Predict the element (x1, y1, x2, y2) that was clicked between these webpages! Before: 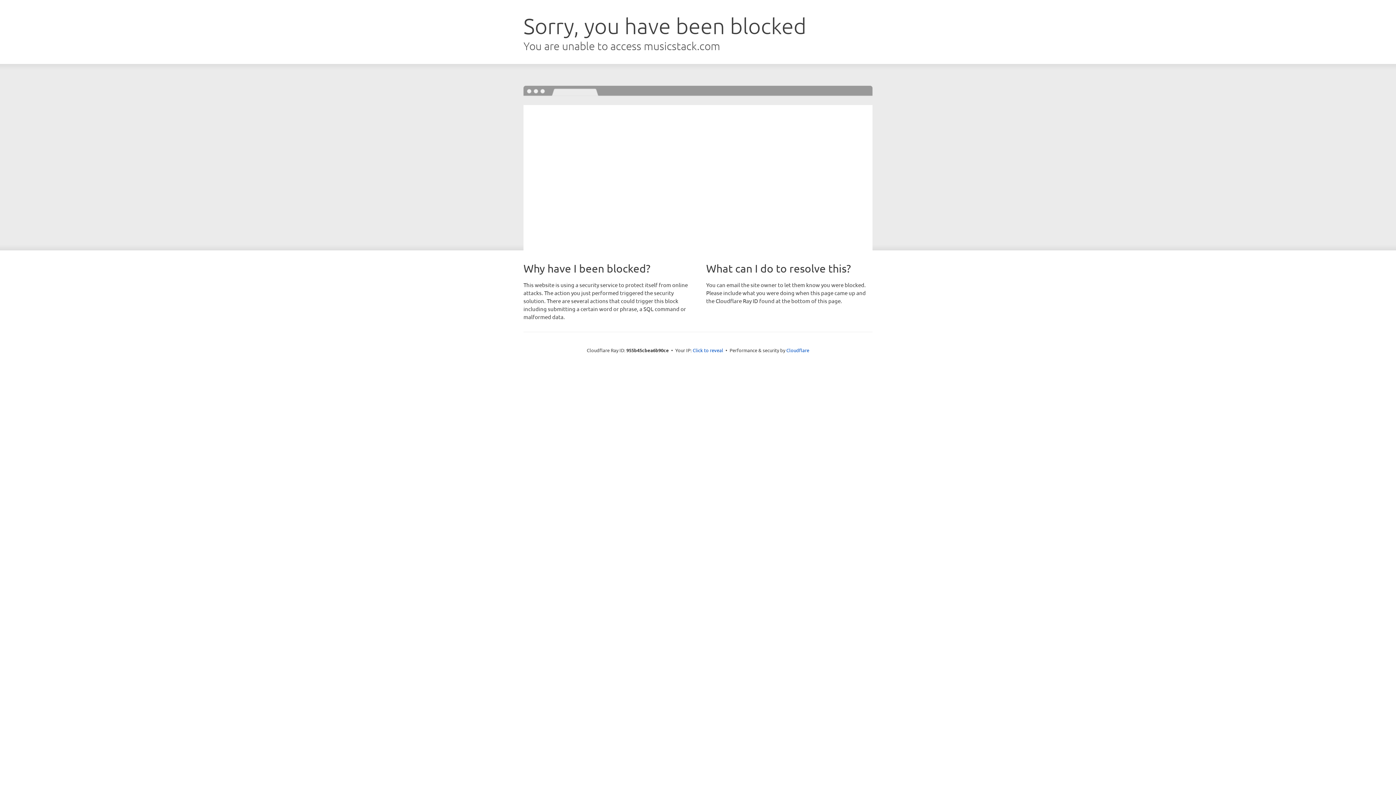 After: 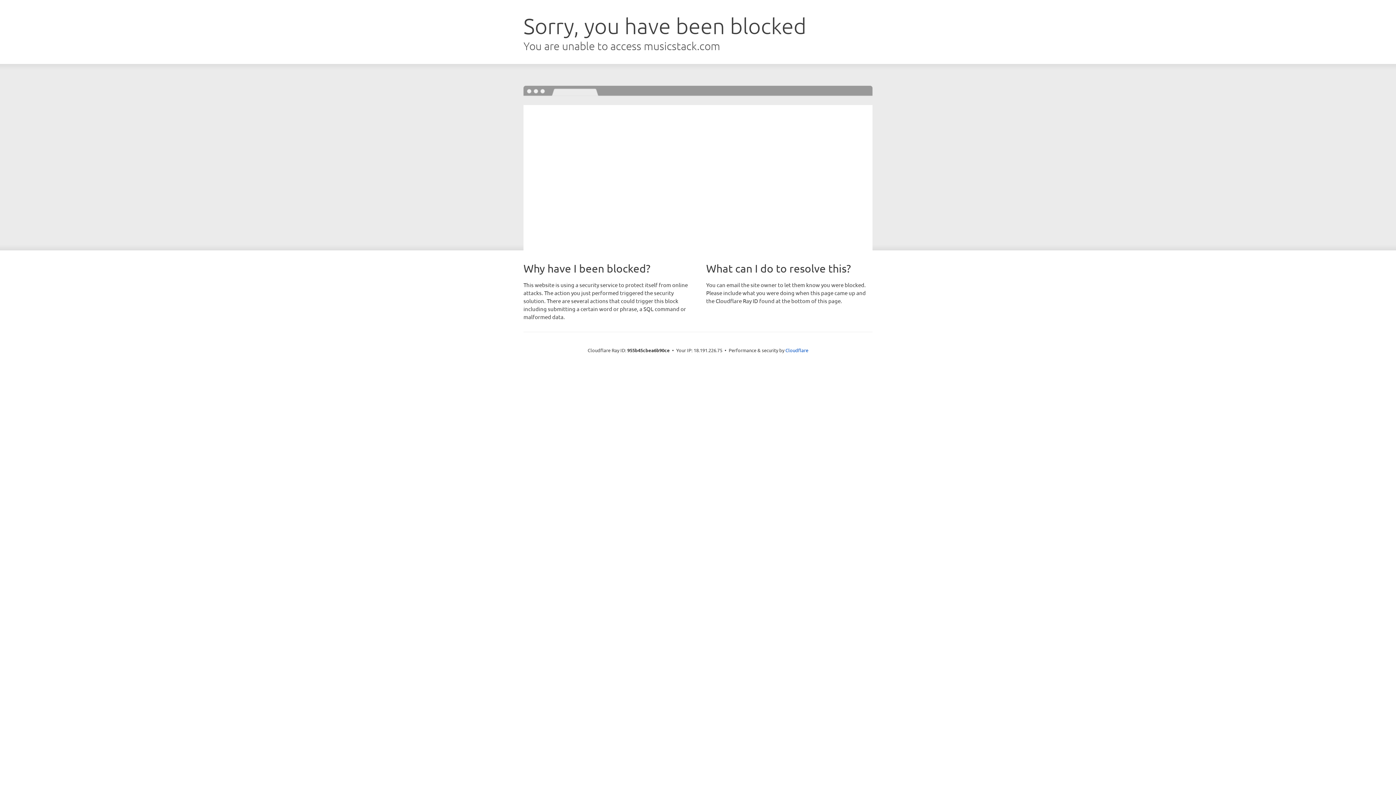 Action: label: Click to reveal bbox: (692, 346, 723, 353)